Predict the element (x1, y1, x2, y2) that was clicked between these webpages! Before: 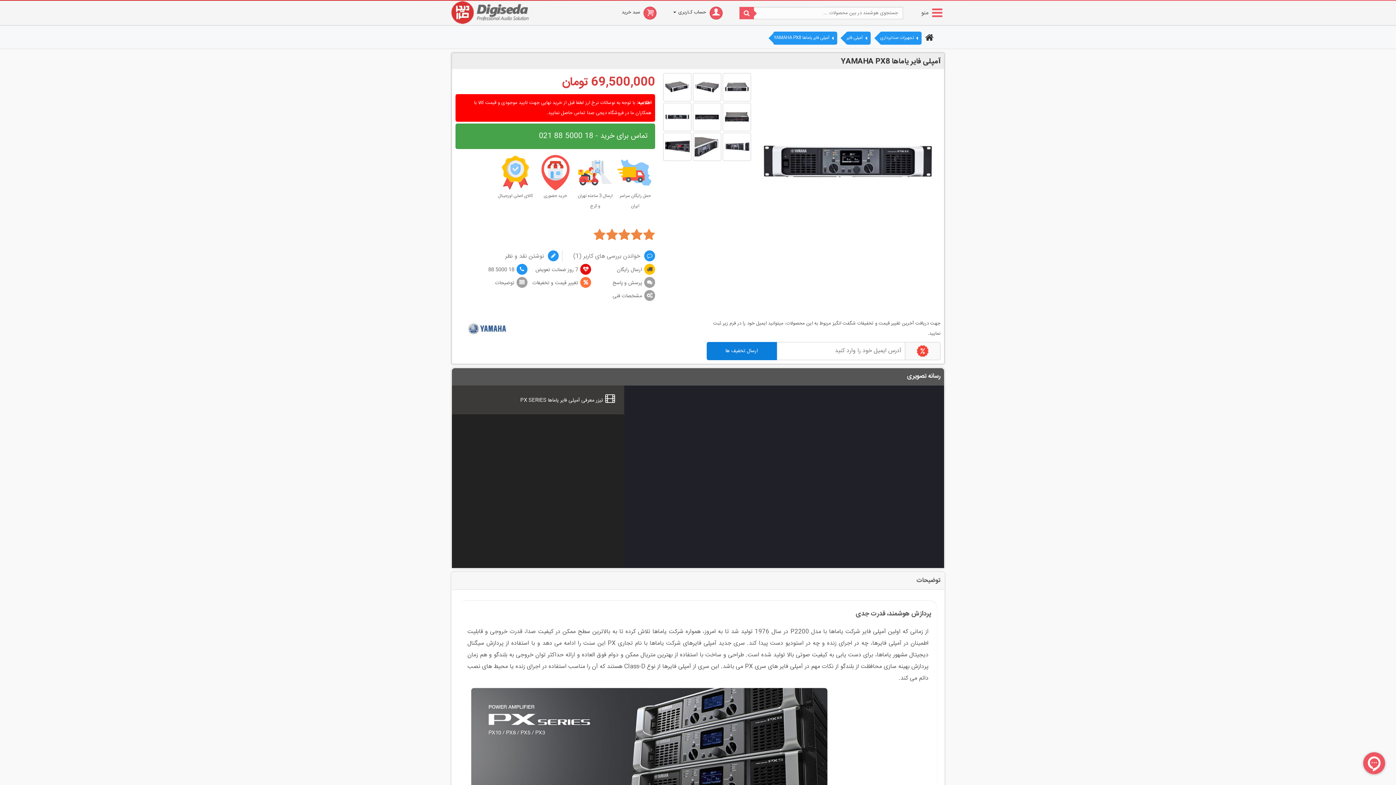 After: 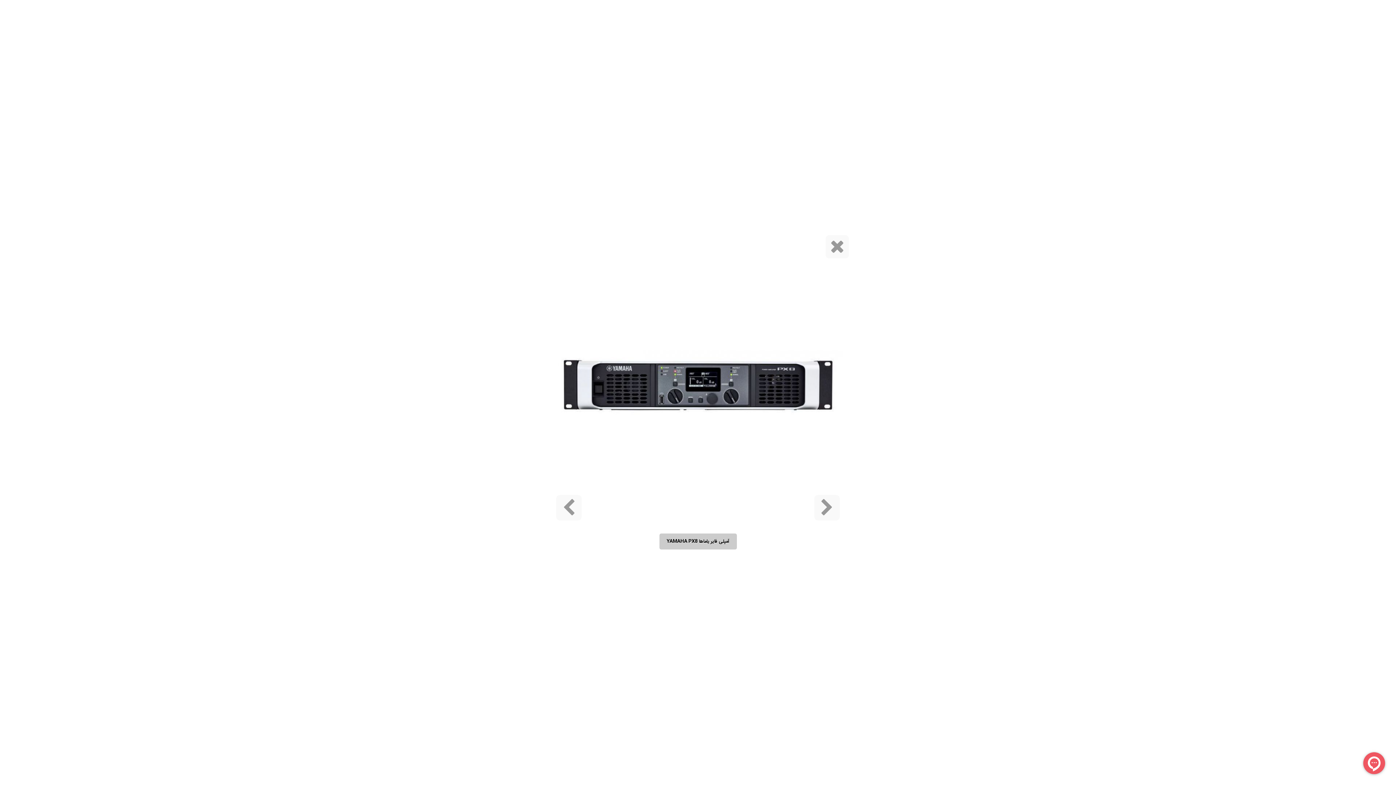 Action: bbox: (663, 102, 691, 131)